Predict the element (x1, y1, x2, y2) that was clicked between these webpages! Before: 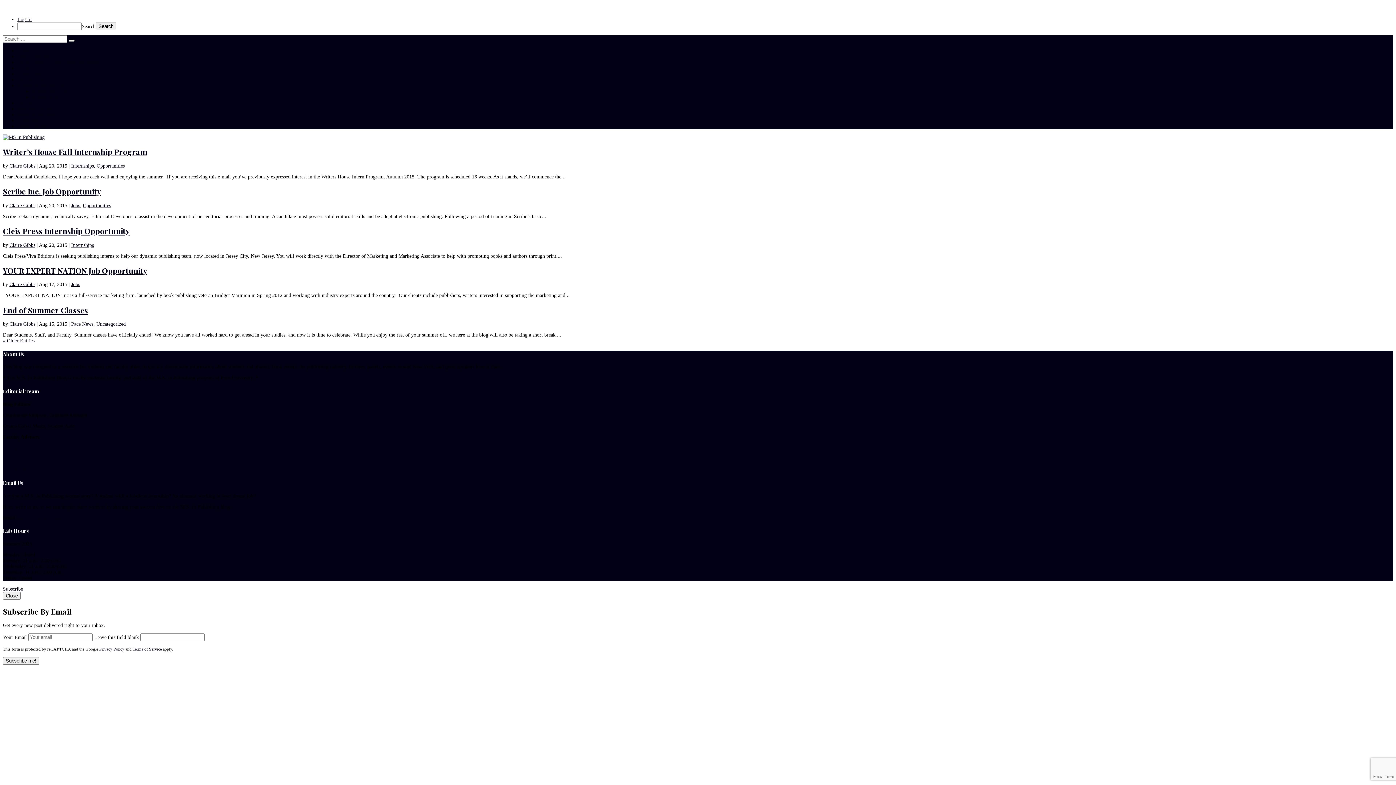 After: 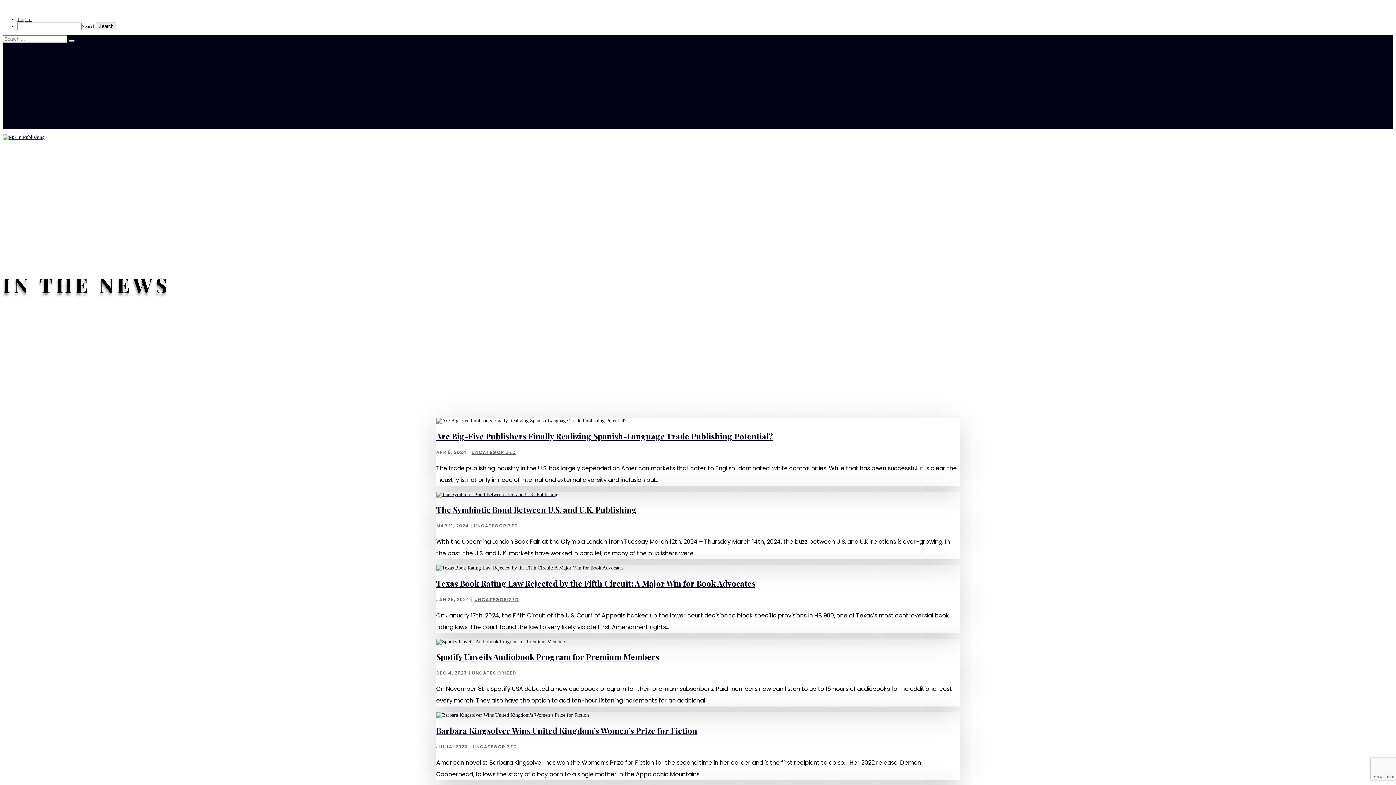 Action: label: In the News bbox: (17, 71, 42, 76)